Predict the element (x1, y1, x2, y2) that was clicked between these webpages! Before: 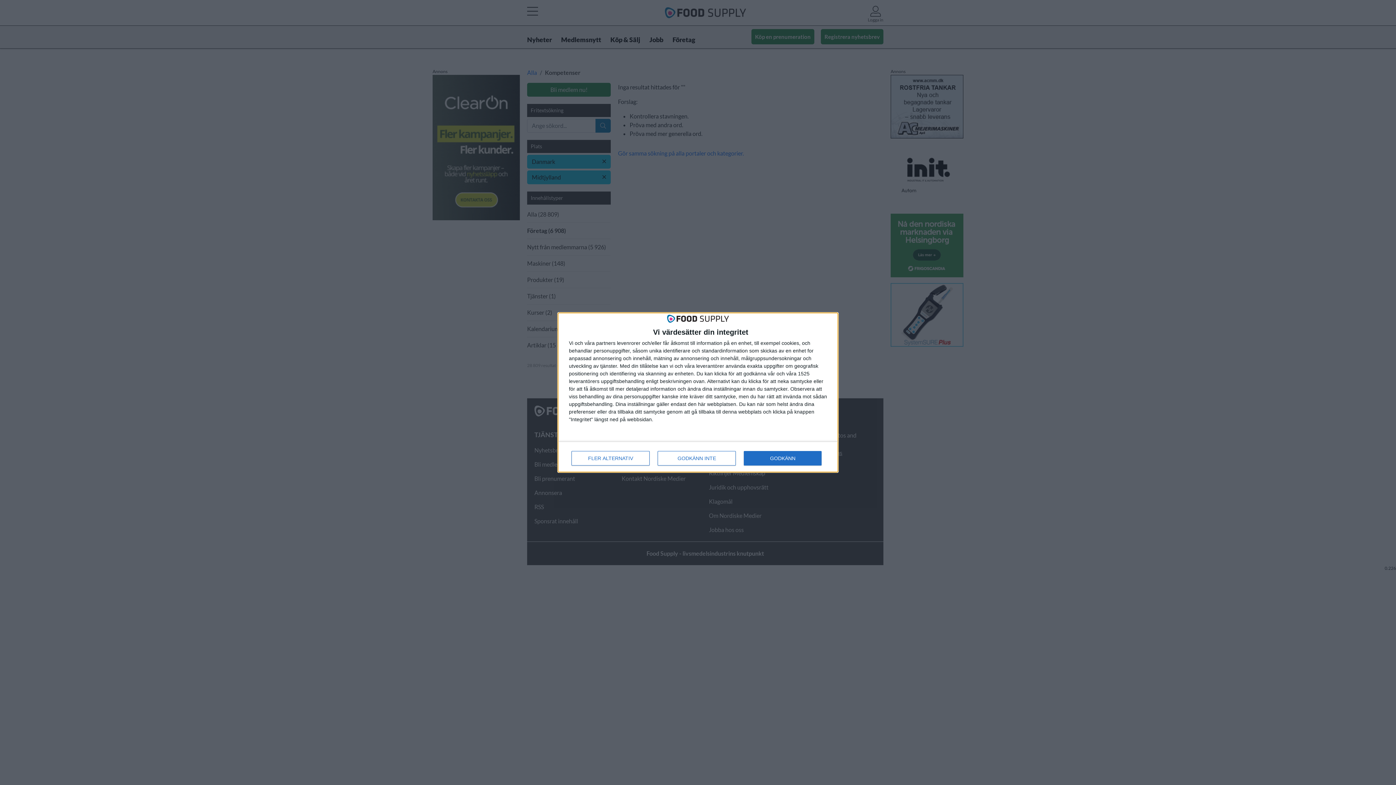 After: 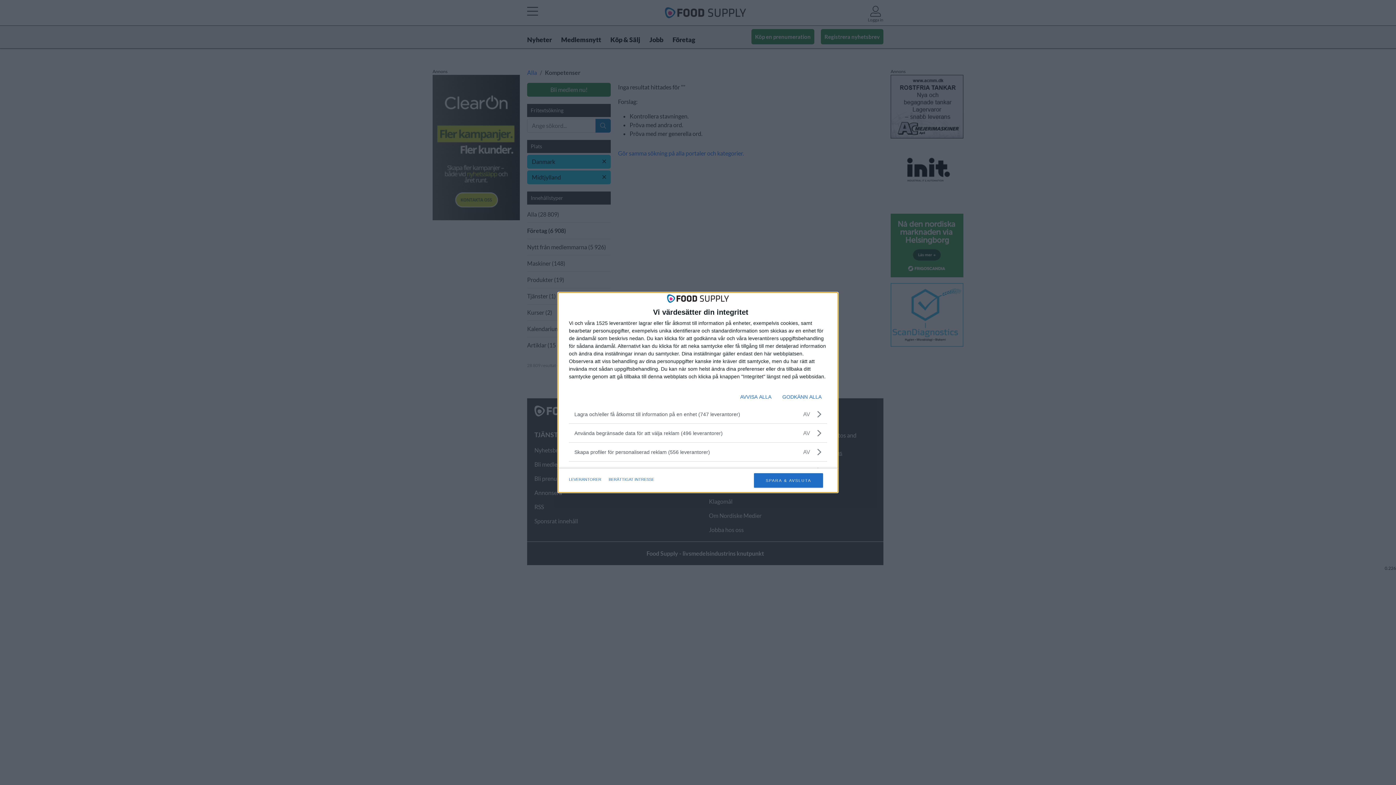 Action: bbox: (571, 451, 649, 465) label: FLER ALTERNATIV